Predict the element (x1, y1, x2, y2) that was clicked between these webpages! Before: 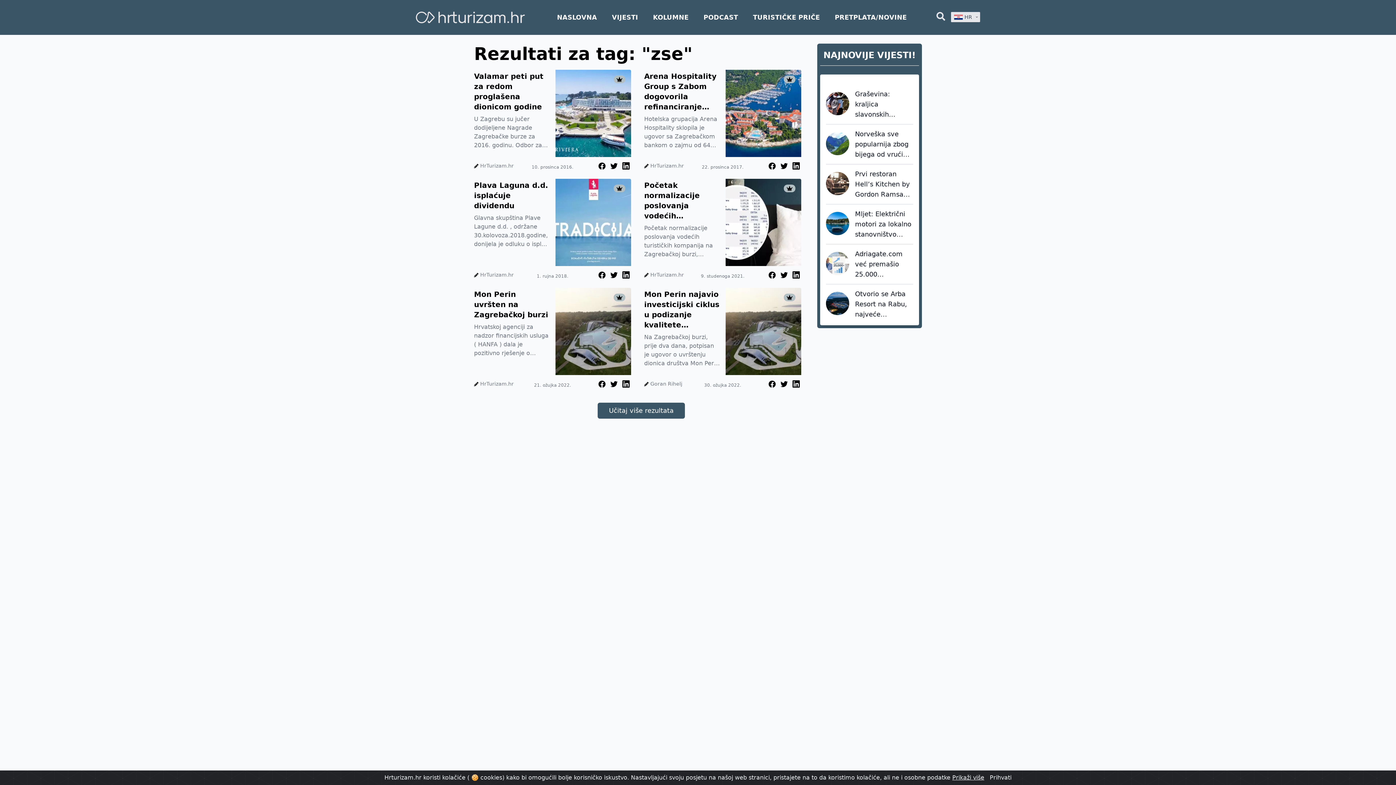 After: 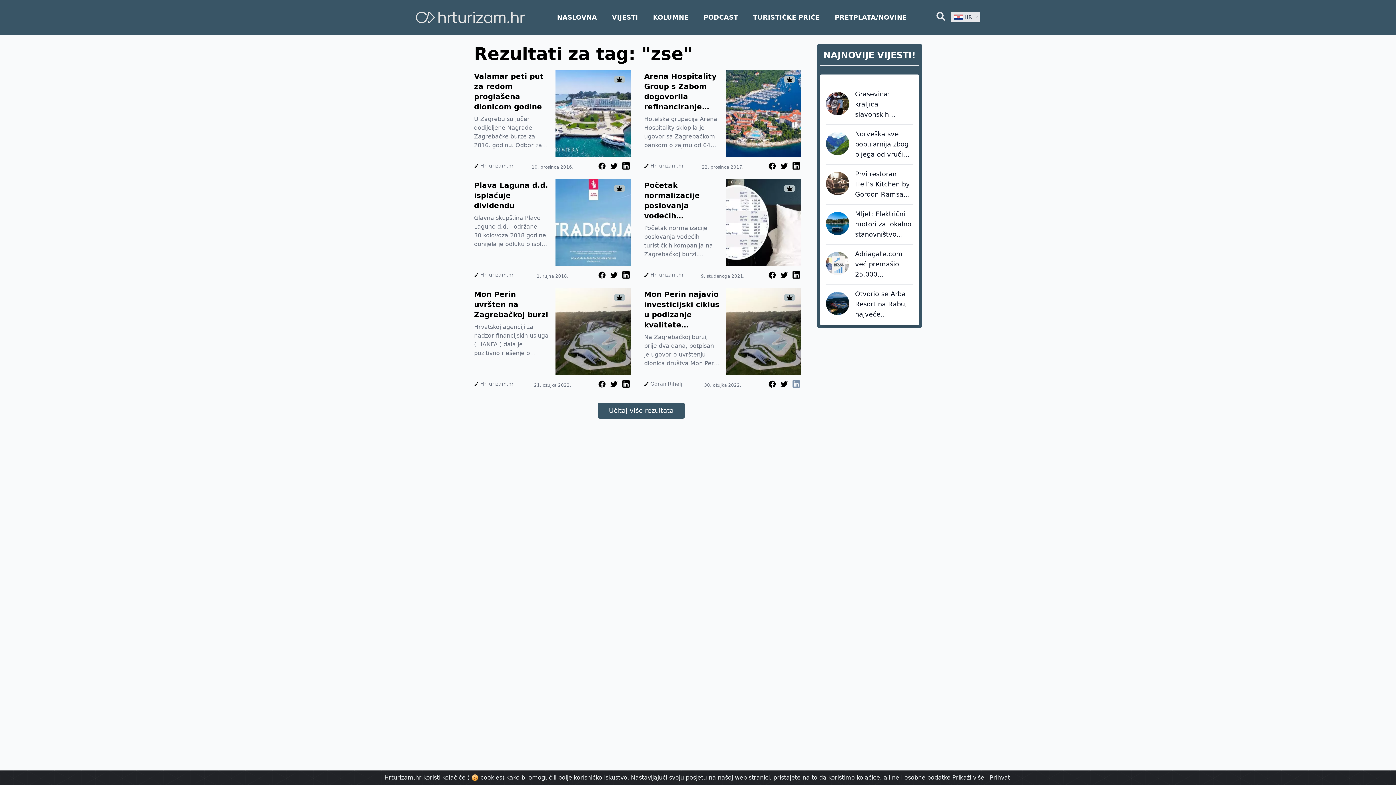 Action: bbox: (791, 380, 801, 388)